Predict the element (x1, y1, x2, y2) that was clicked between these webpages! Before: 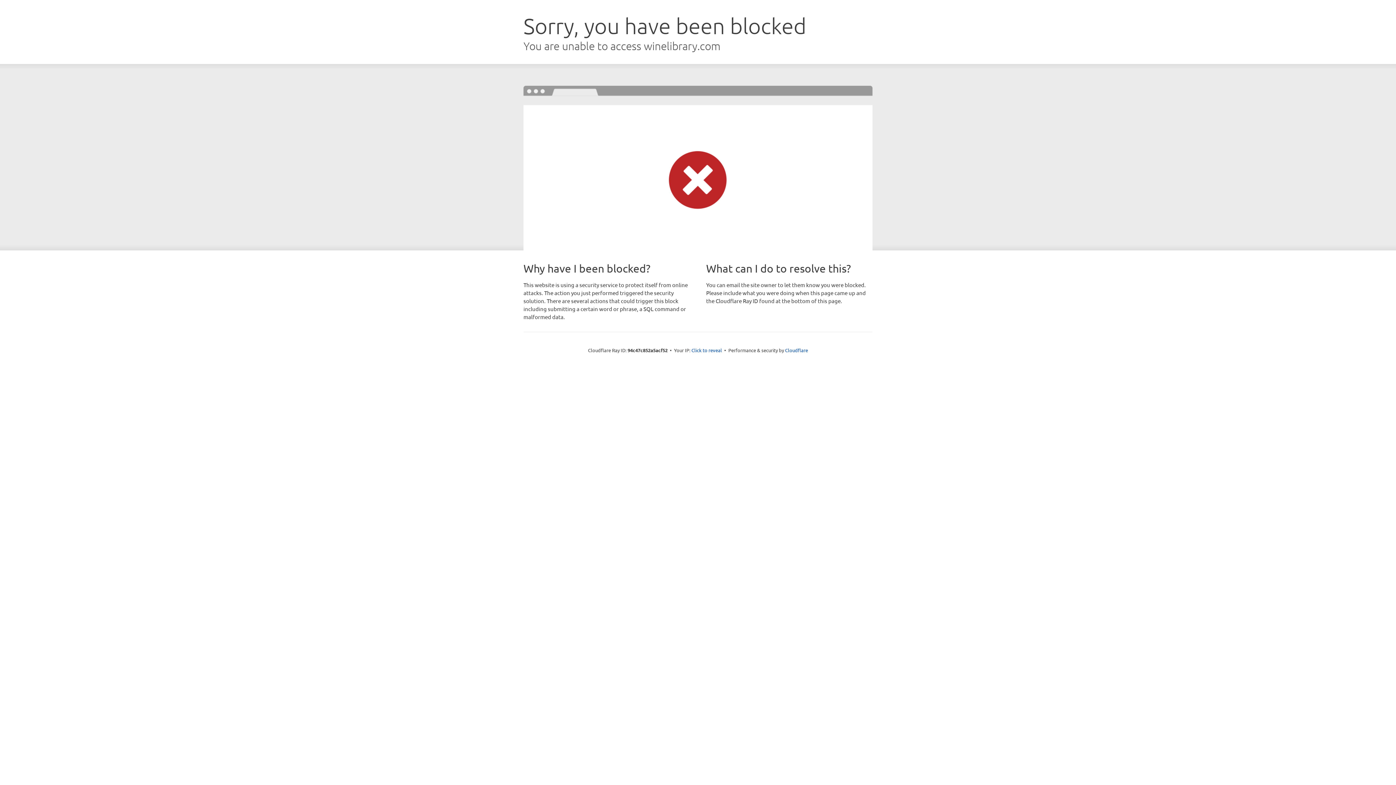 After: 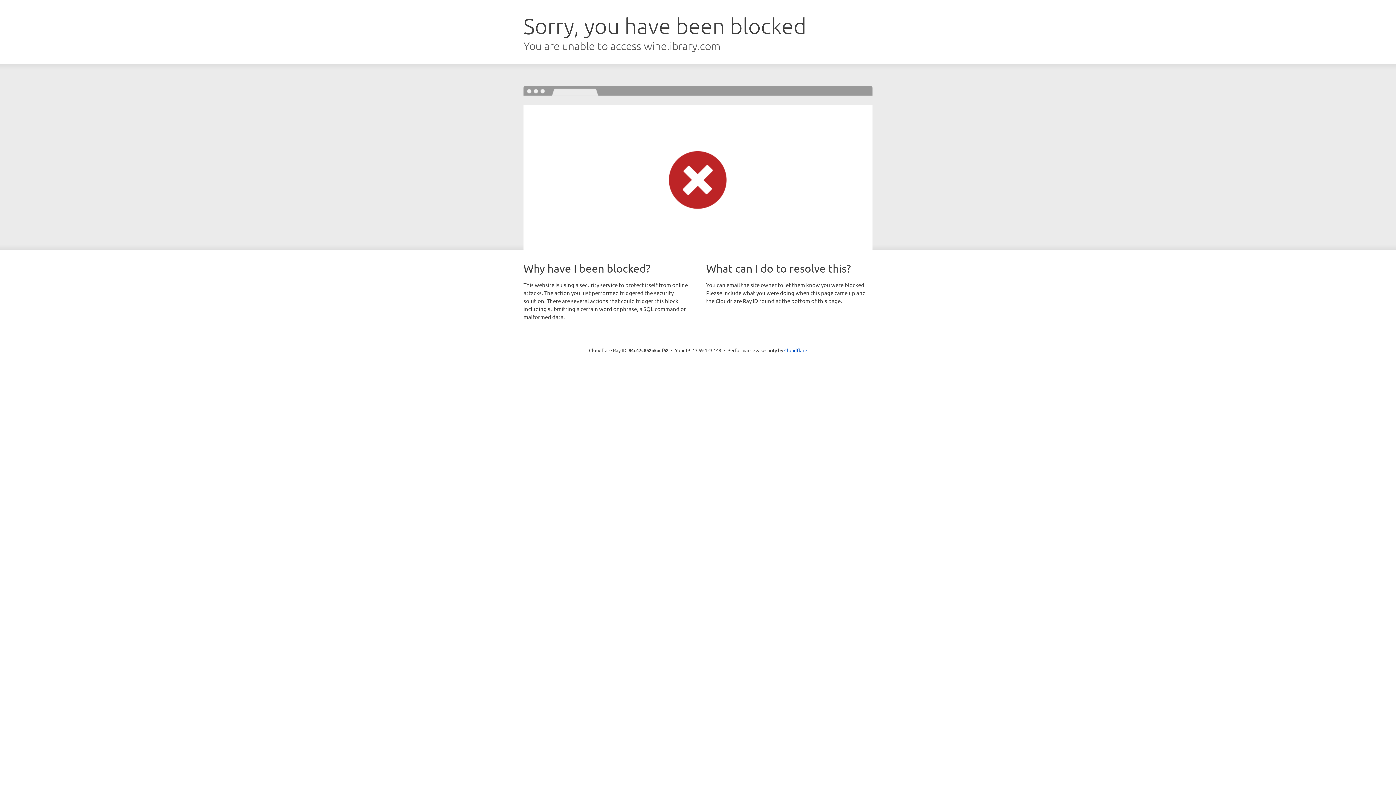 Action: bbox: (691, 346, 722, 353) label: Click to reveal